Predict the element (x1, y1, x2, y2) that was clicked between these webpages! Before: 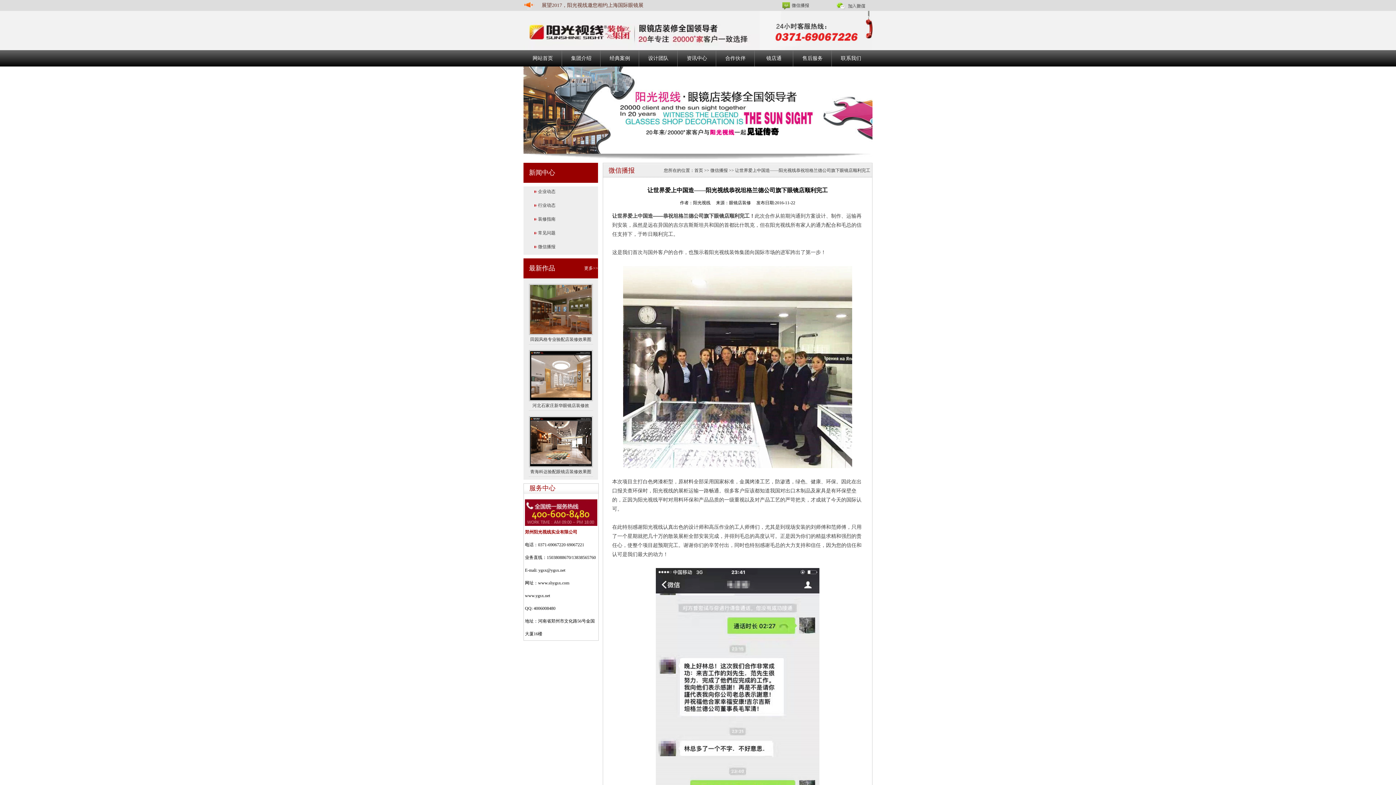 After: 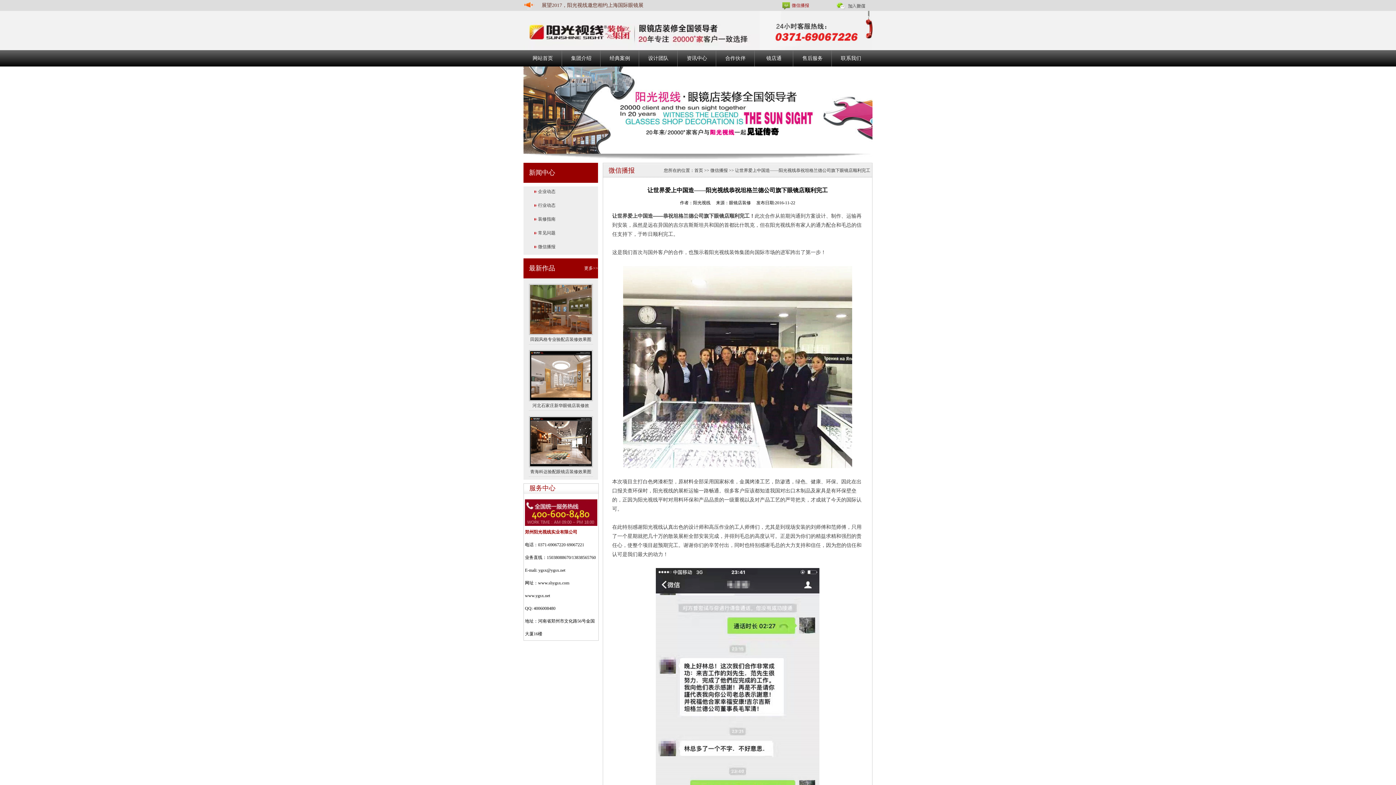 Action: bbox: (782, 0, 809, 10) label: 微信播报